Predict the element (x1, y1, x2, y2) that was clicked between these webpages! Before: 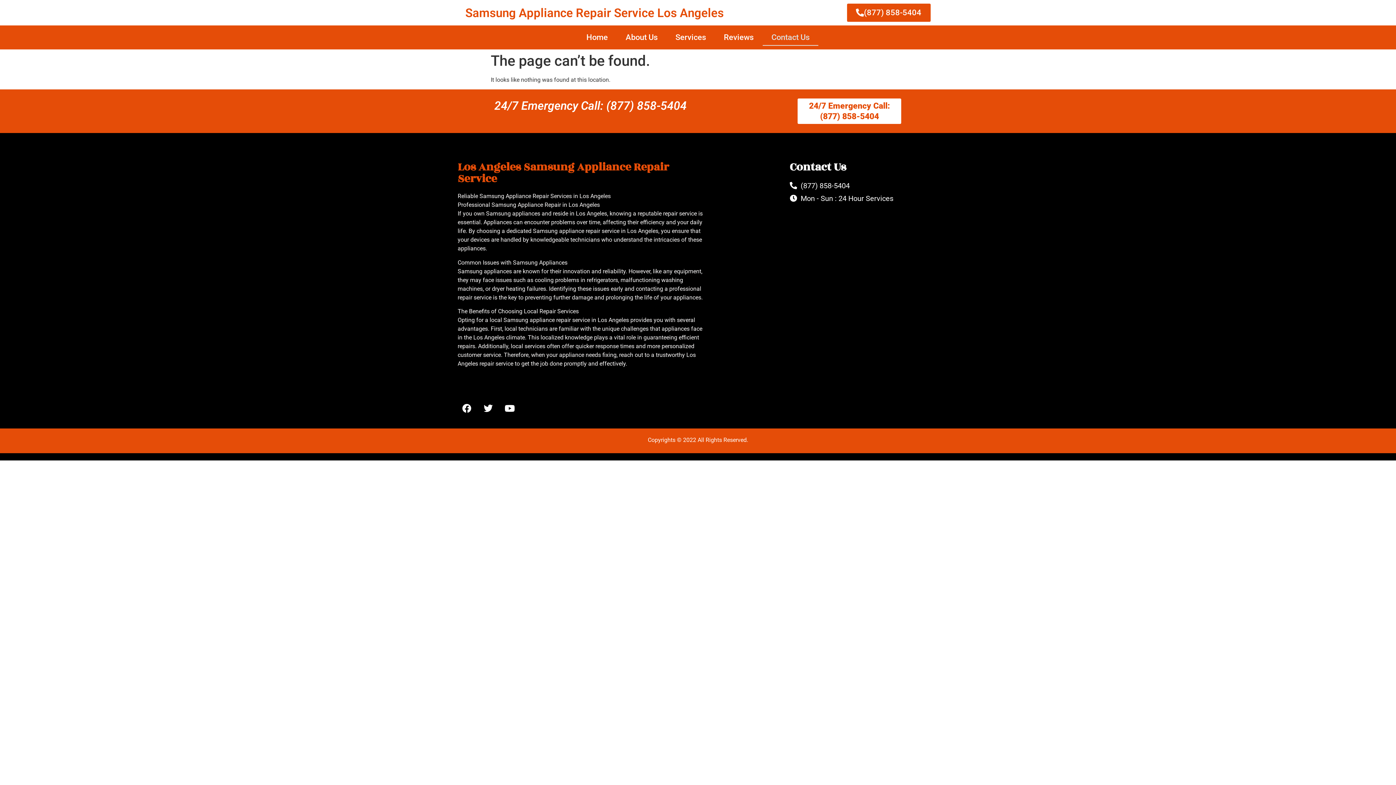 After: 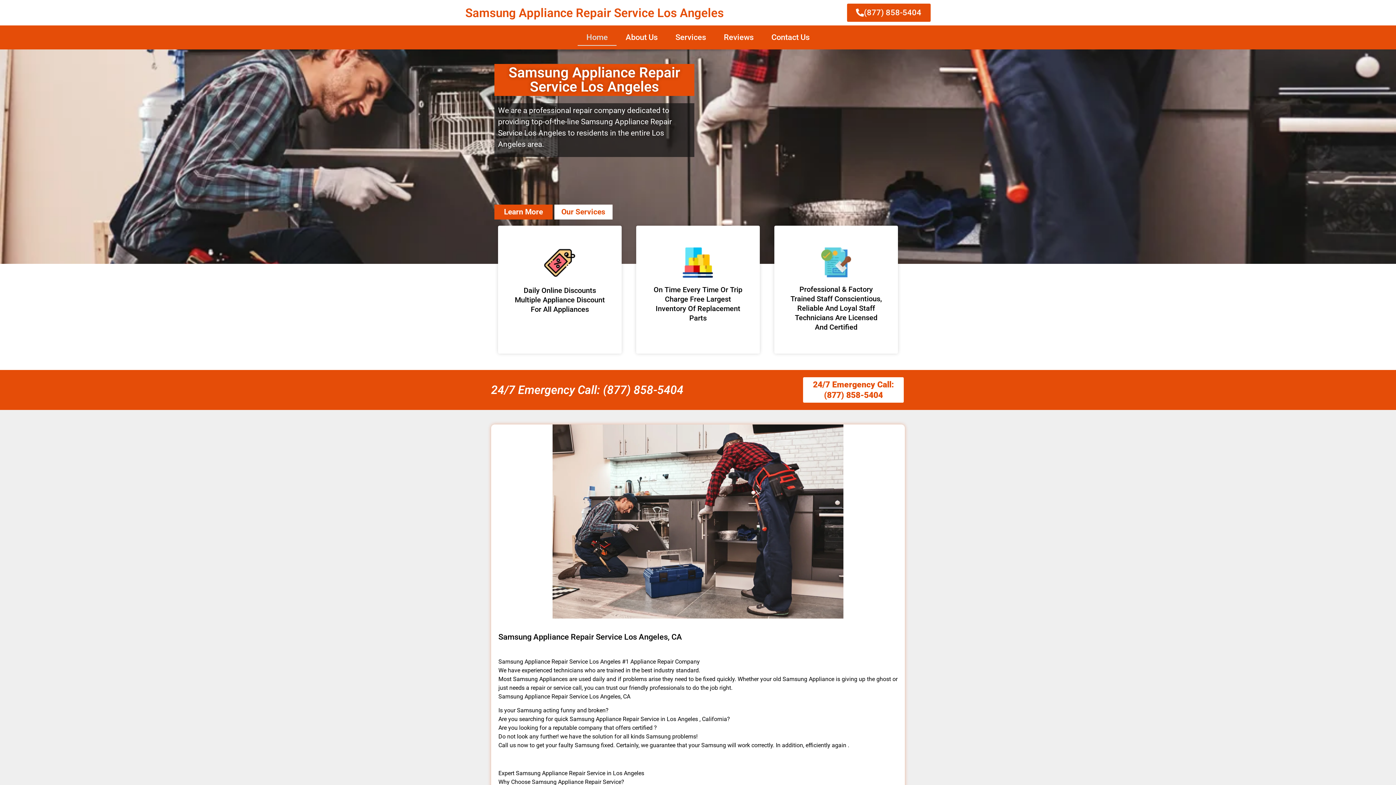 Action: label: Home bbox: (577, 29, 616, 45)